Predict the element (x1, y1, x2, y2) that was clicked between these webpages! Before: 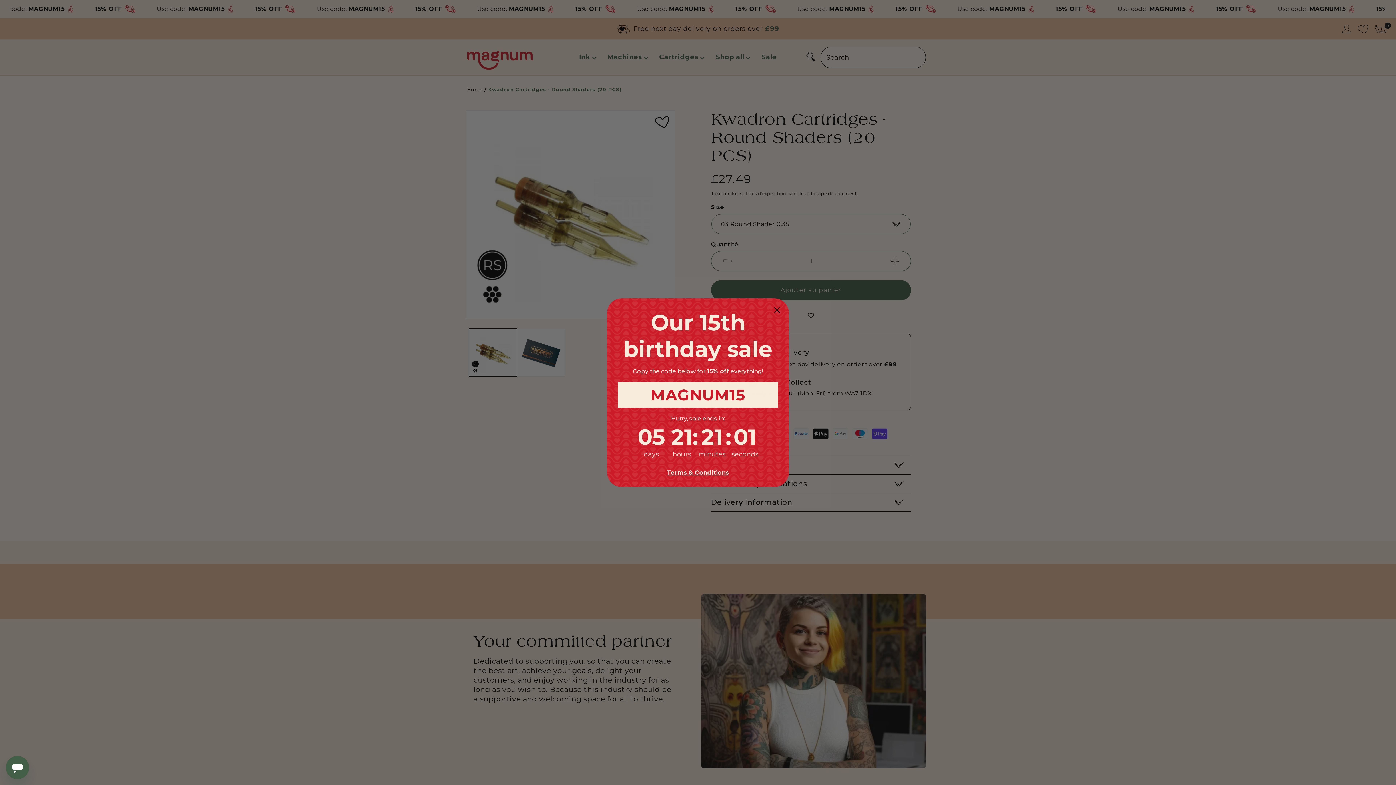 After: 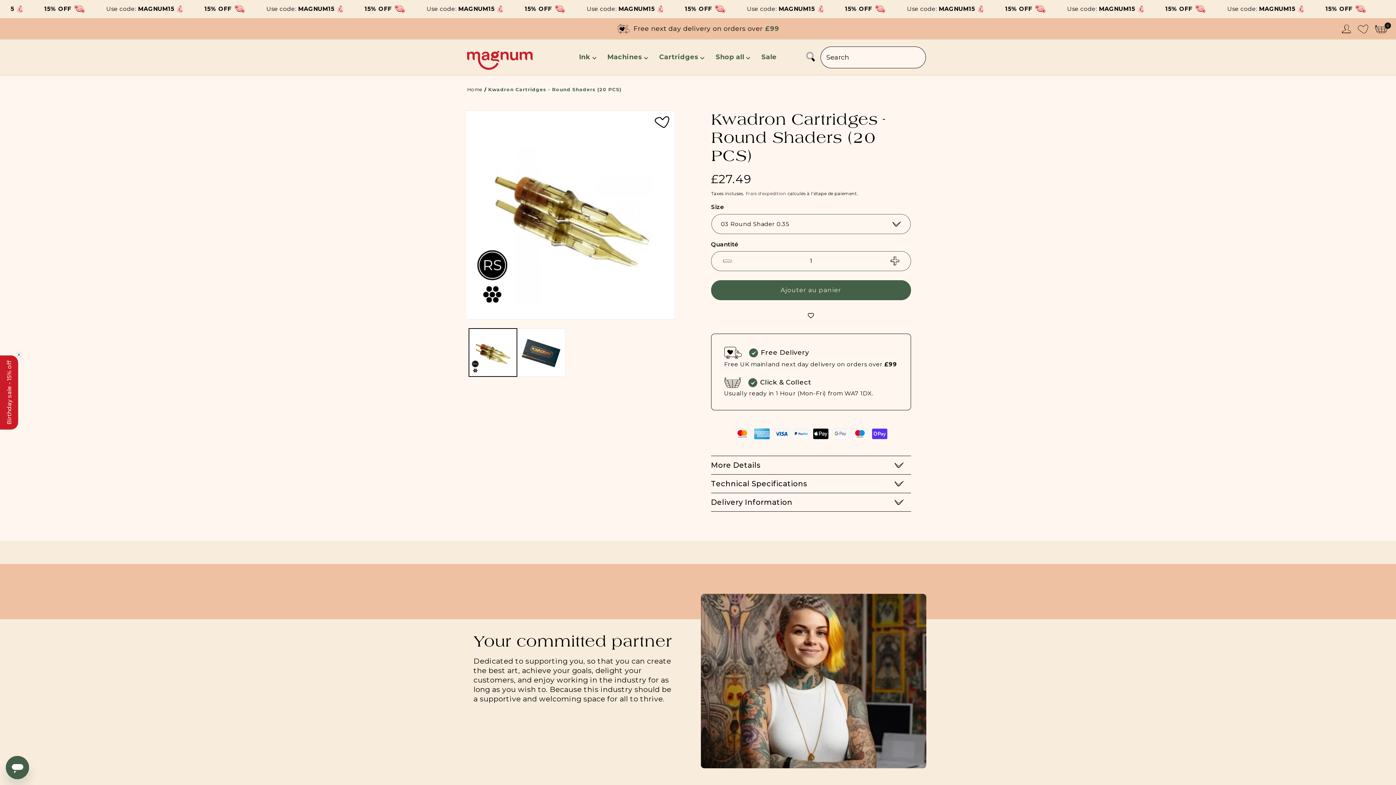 Action: bbox: (770, 303, 783, 316) label: Close dialog